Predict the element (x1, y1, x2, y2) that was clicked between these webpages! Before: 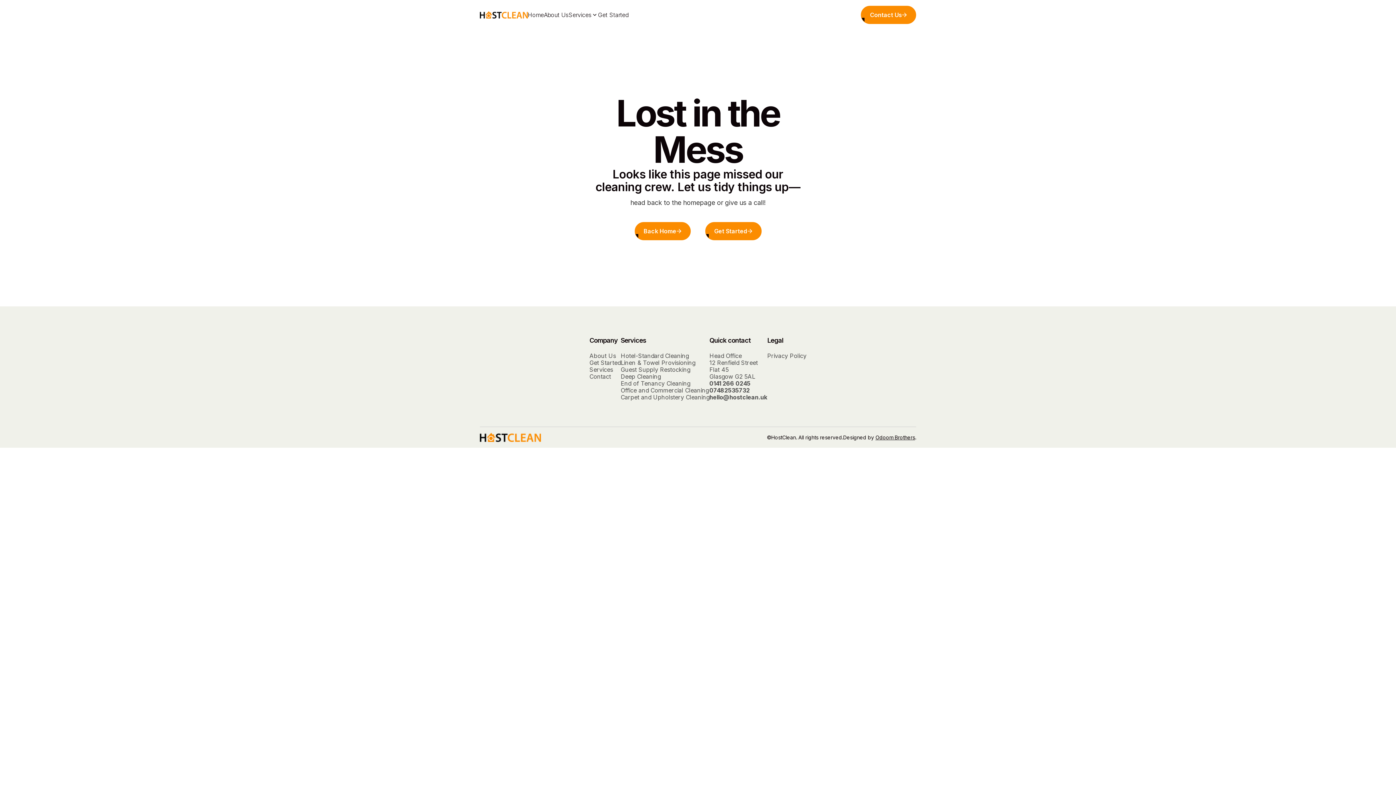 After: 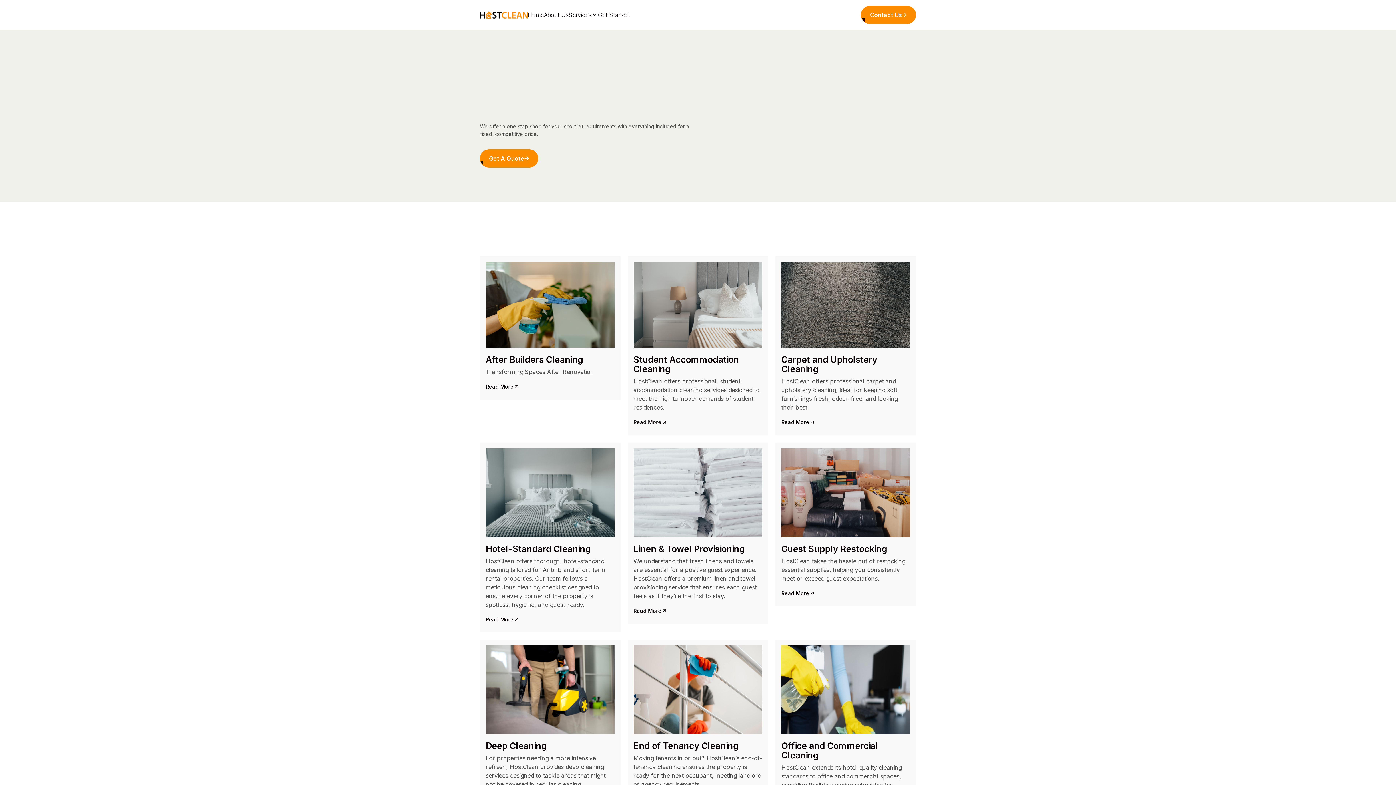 Action: label: Services bbox: (589, 366, 620, 373)